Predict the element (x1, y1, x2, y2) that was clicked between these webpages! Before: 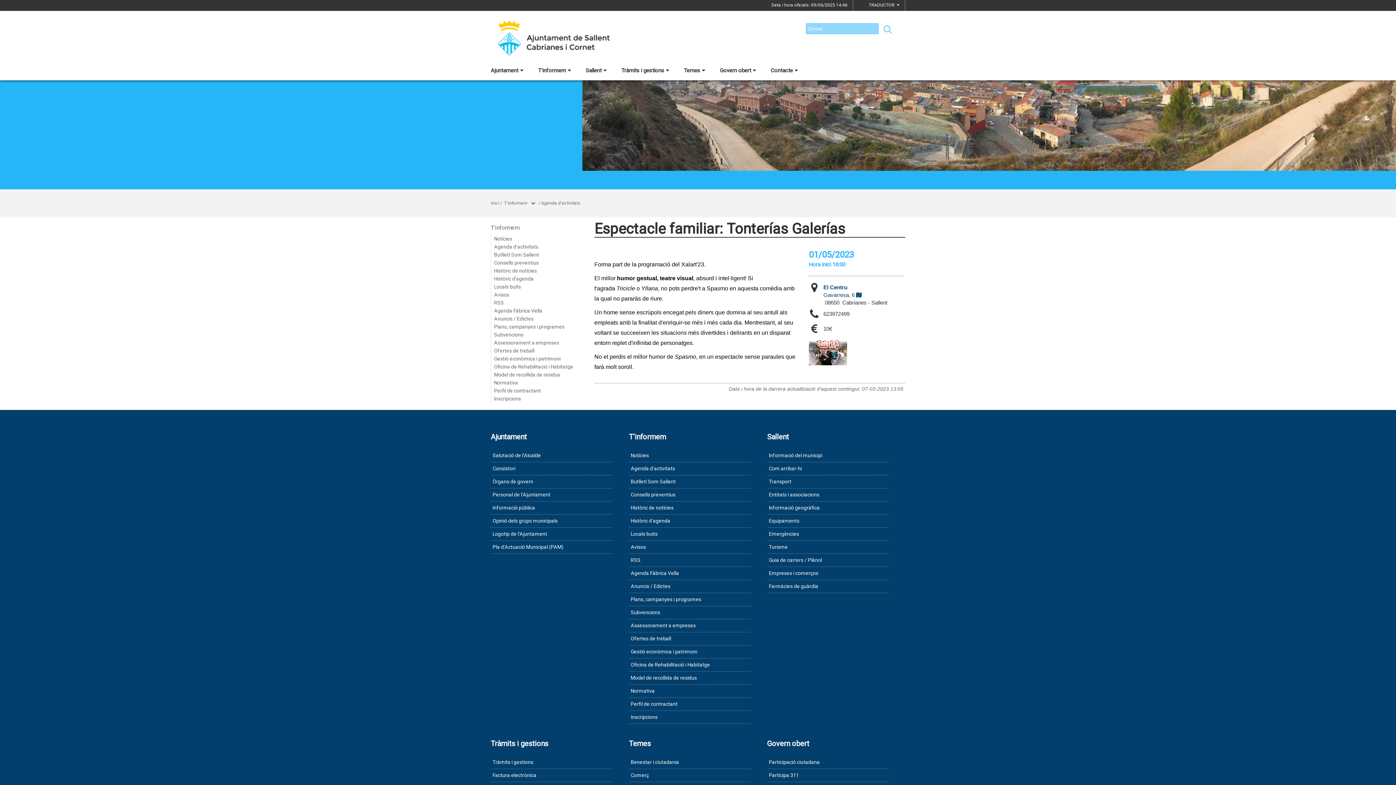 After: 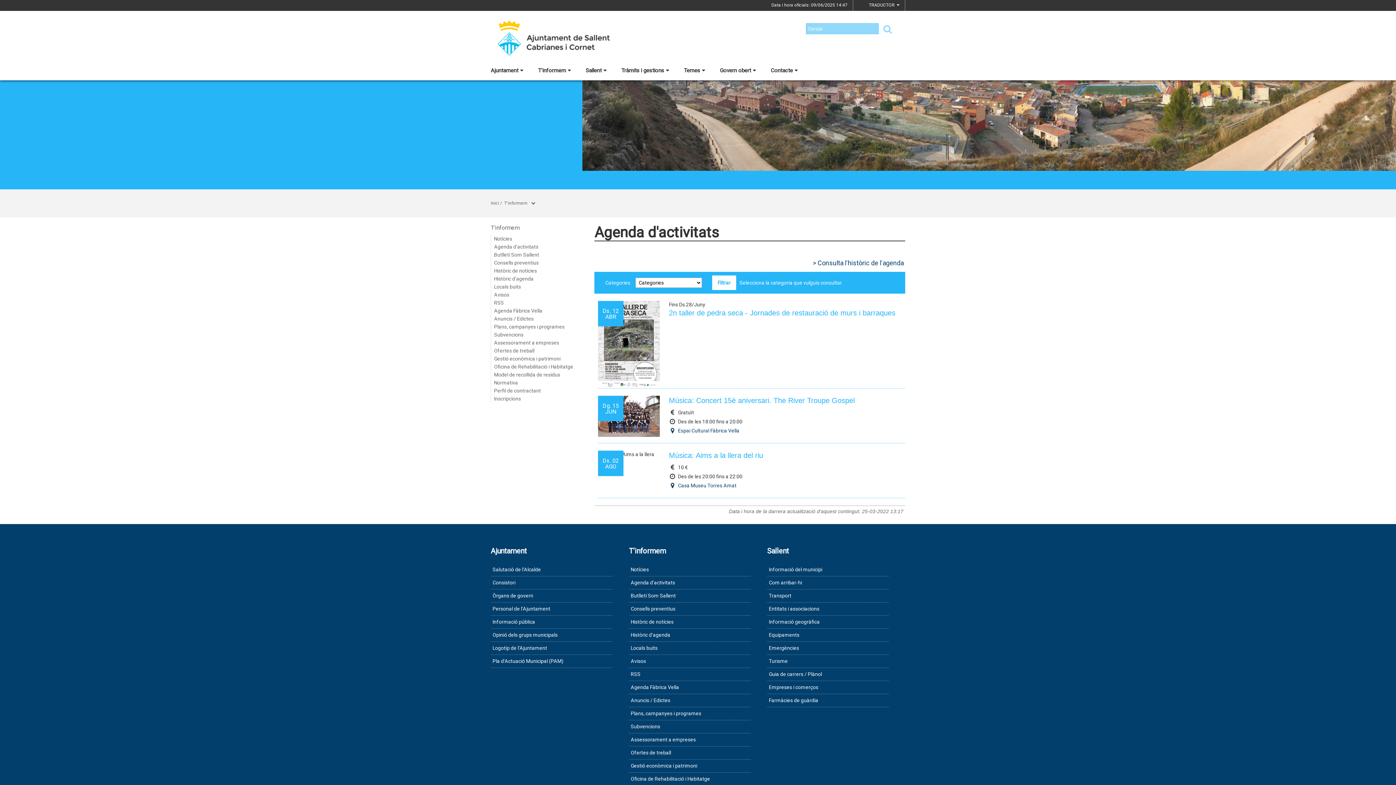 Action: bbox: (629, 462, 750, 475) label: Agenda d'activitats